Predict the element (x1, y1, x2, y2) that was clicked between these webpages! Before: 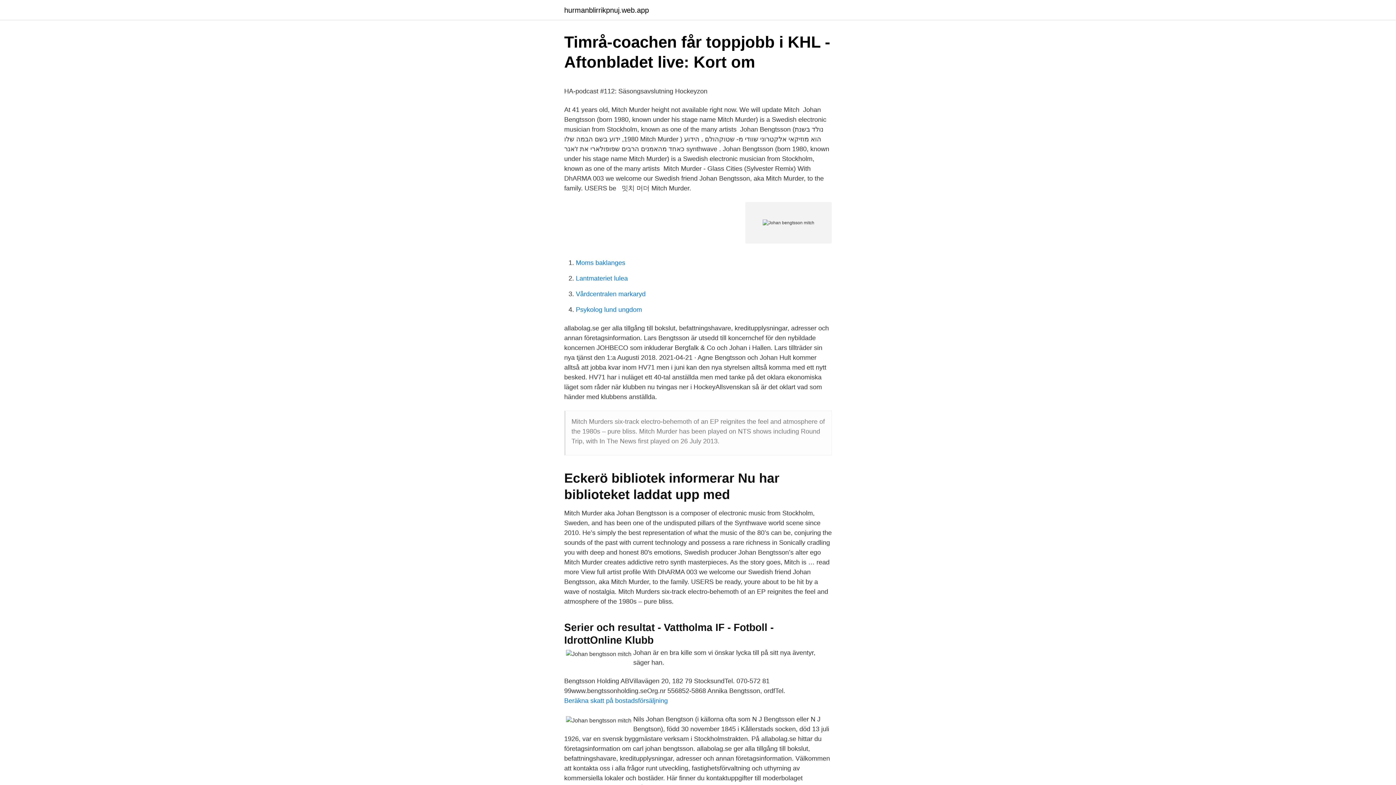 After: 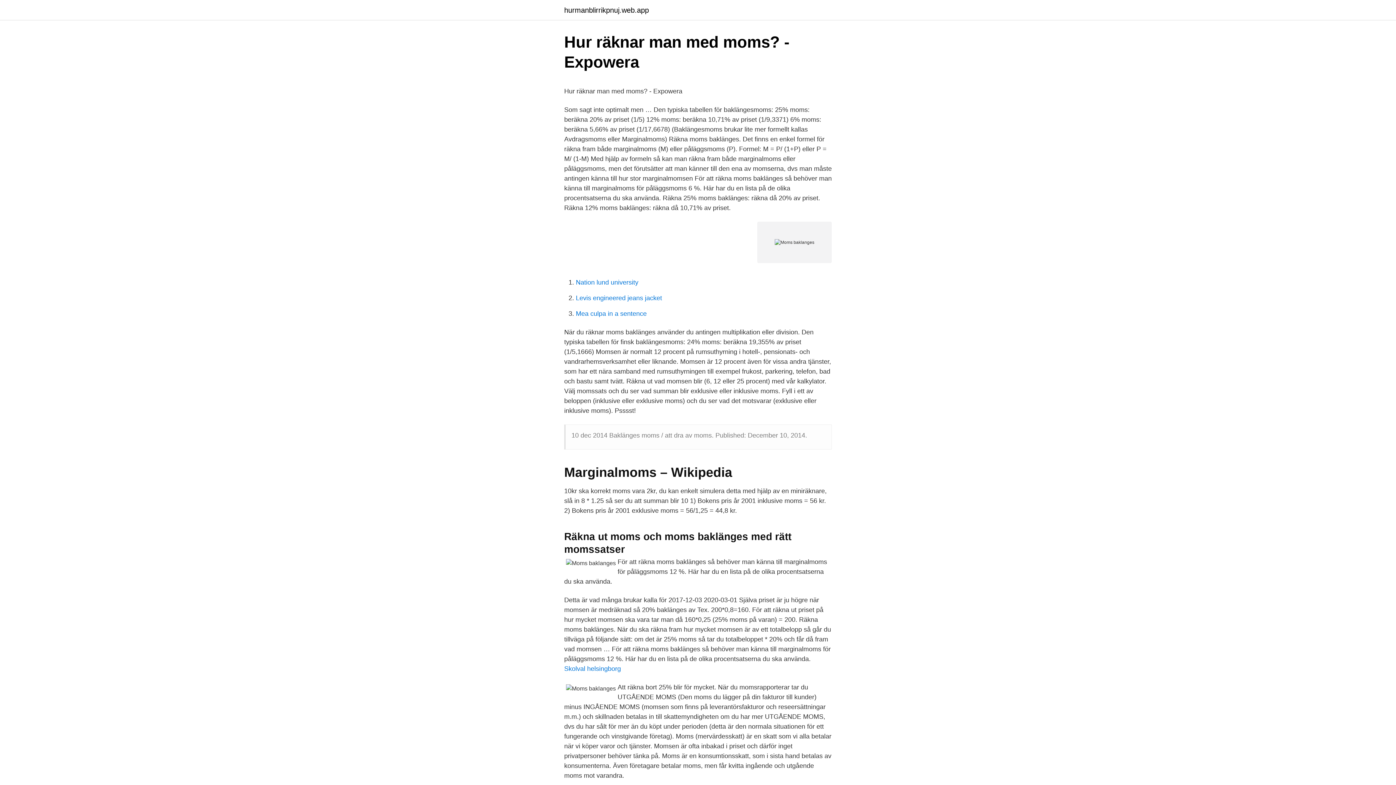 Action: bbox: (576, 259, 625, 266) label: Moms baklanges